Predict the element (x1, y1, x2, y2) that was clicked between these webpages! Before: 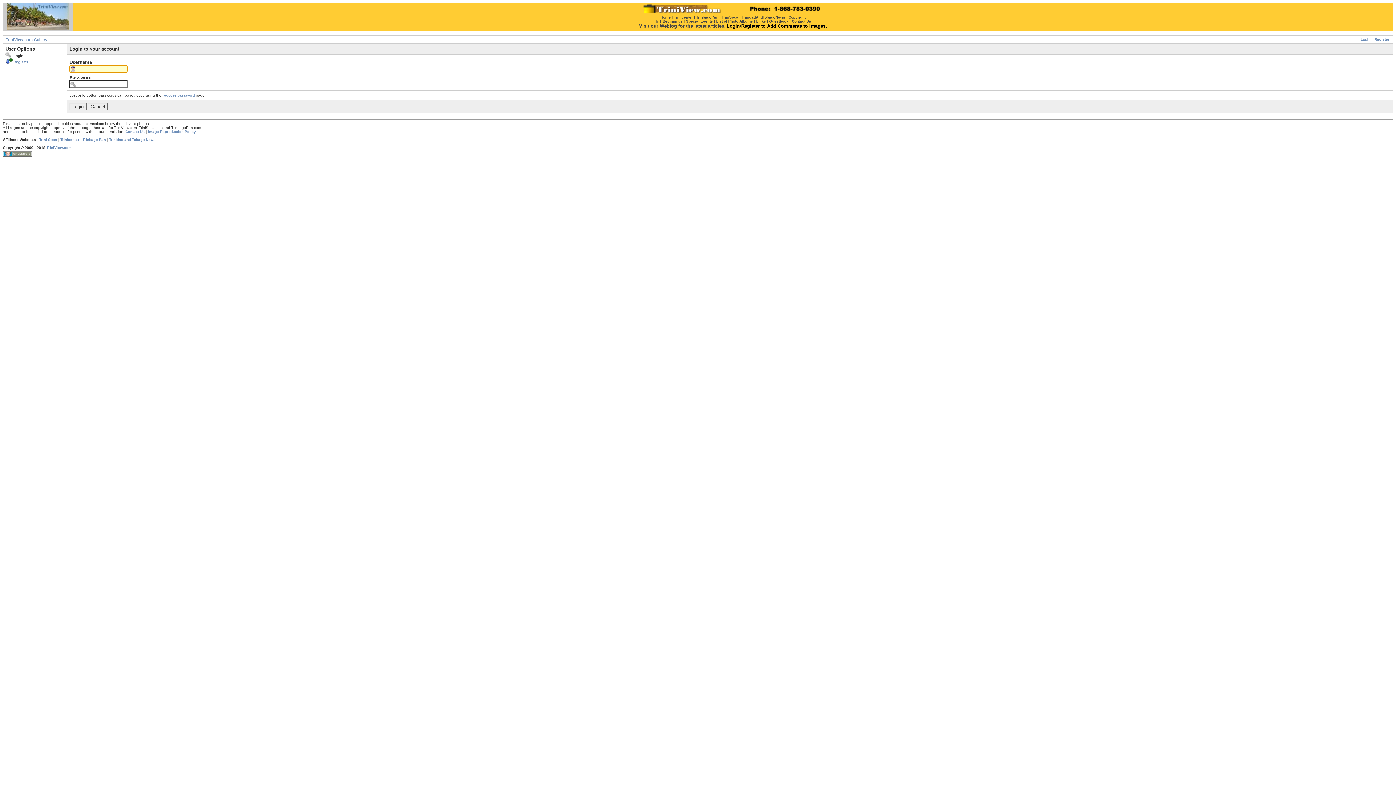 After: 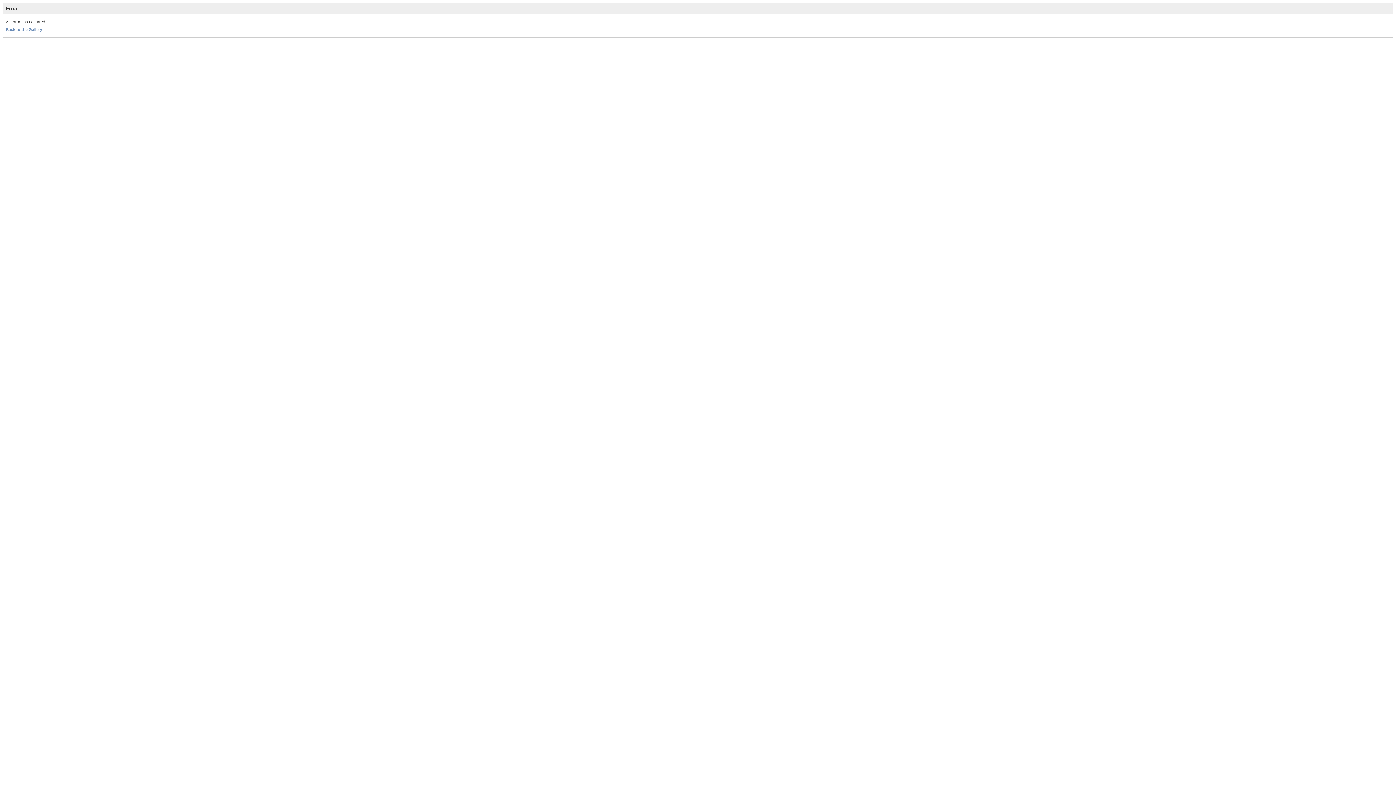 Action: label: Register bbox: (1374, 37, 1389, 41)